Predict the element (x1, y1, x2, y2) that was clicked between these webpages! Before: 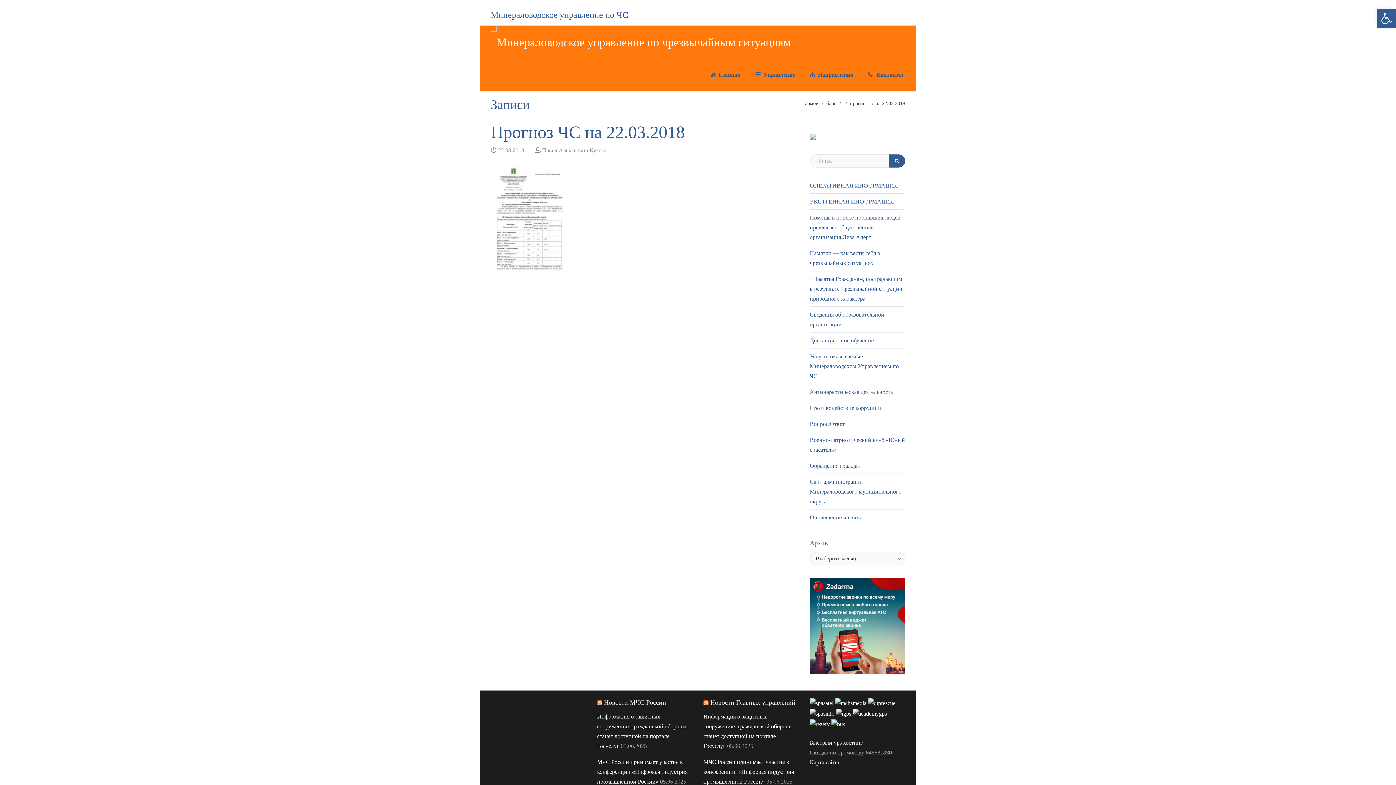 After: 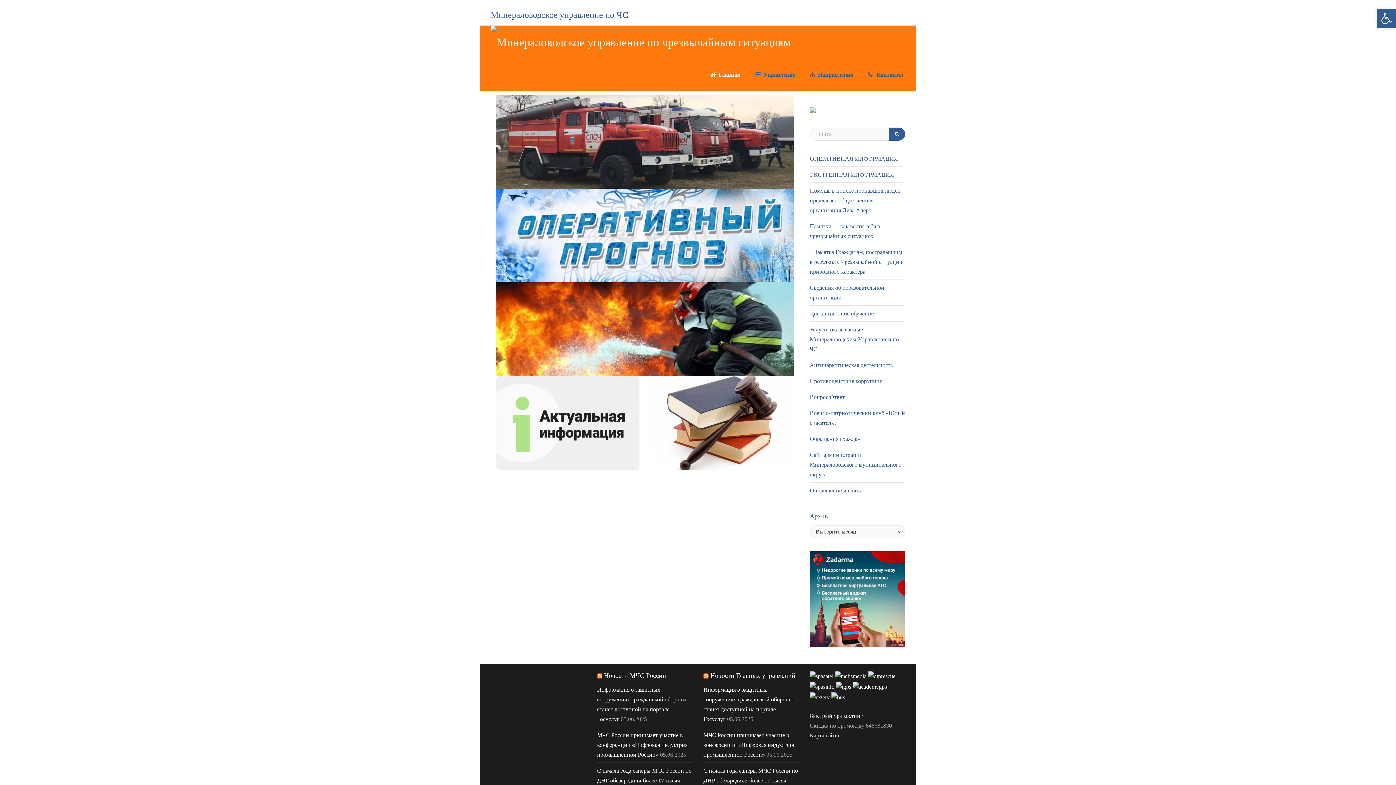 Action: bbox: (490, 25, 792, 58)